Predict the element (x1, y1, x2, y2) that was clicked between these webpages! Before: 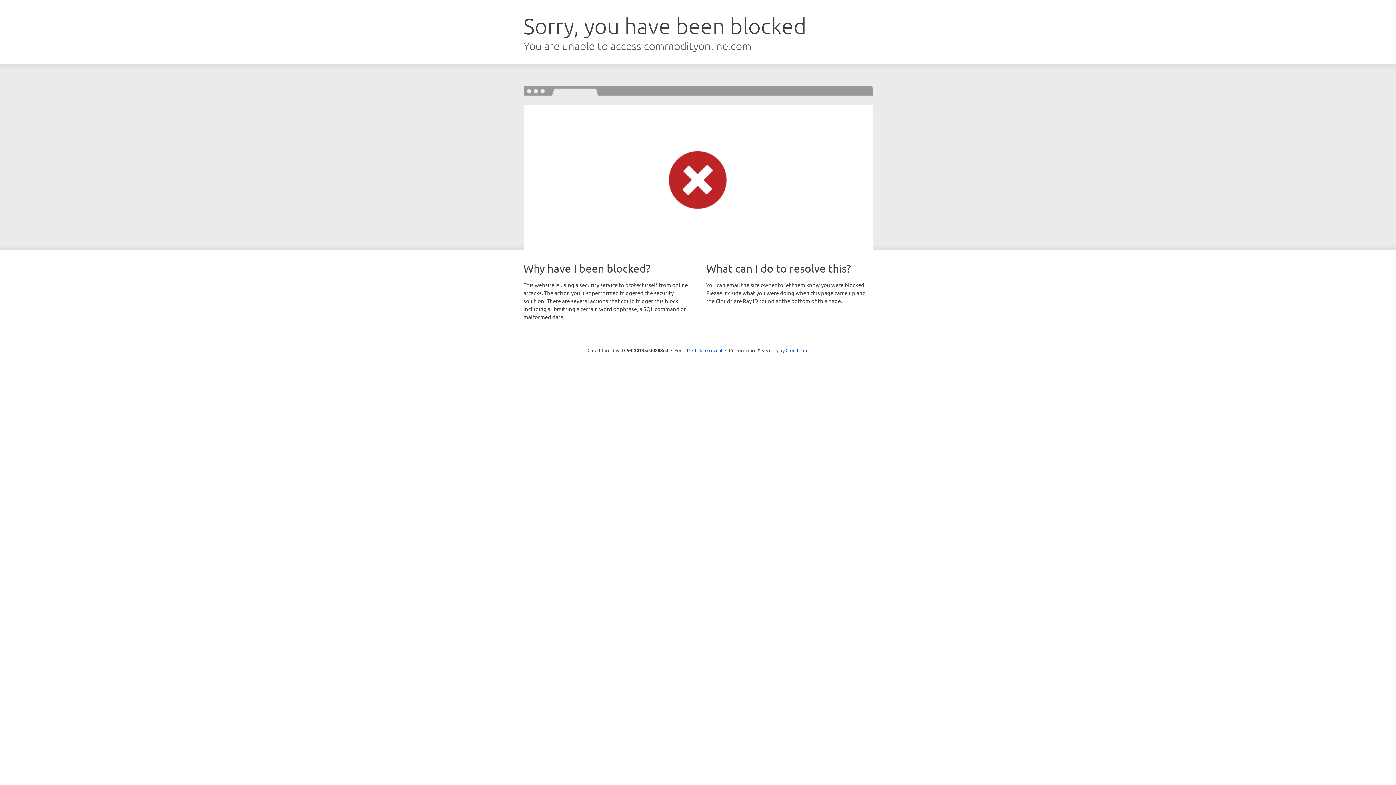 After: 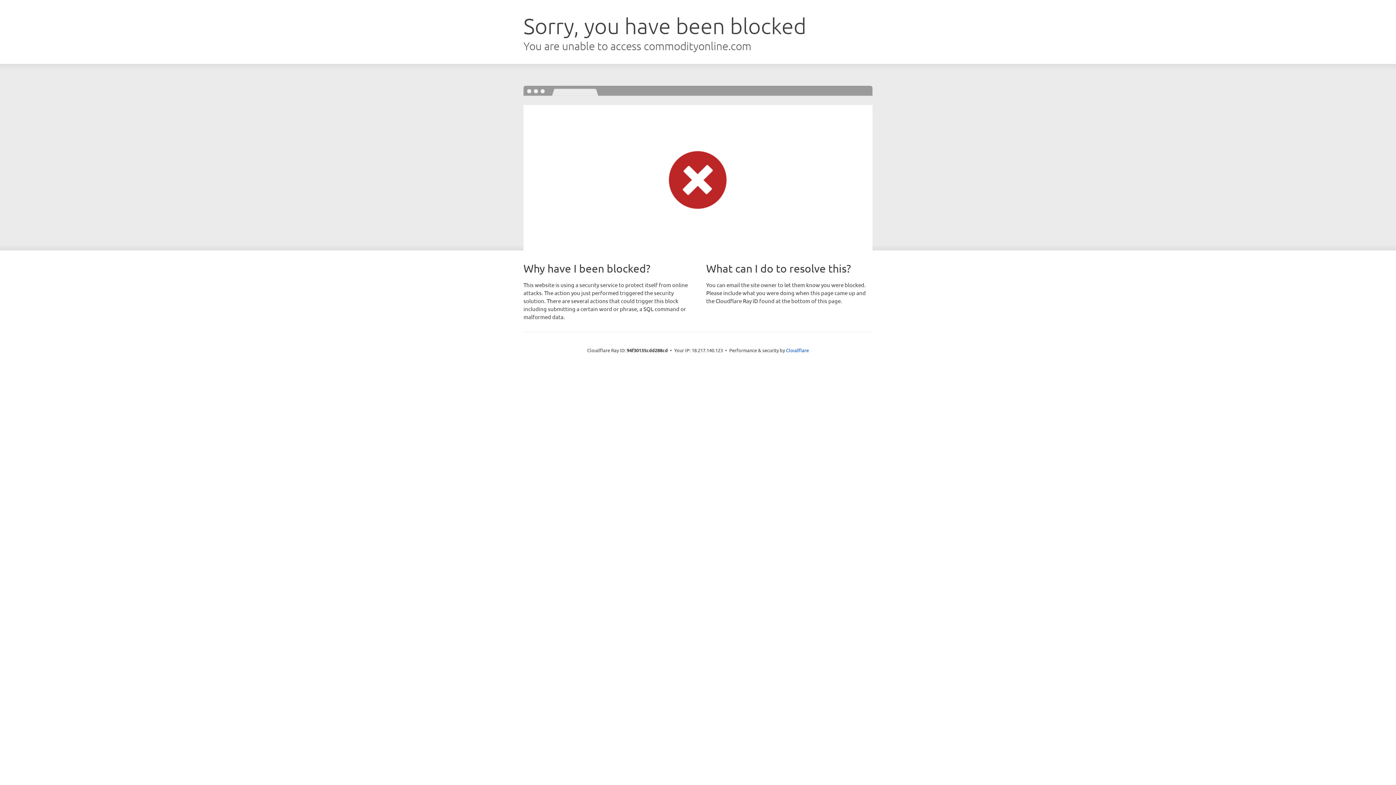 Action: label: Click to reveal bbox: (692, 346, 722, 353)